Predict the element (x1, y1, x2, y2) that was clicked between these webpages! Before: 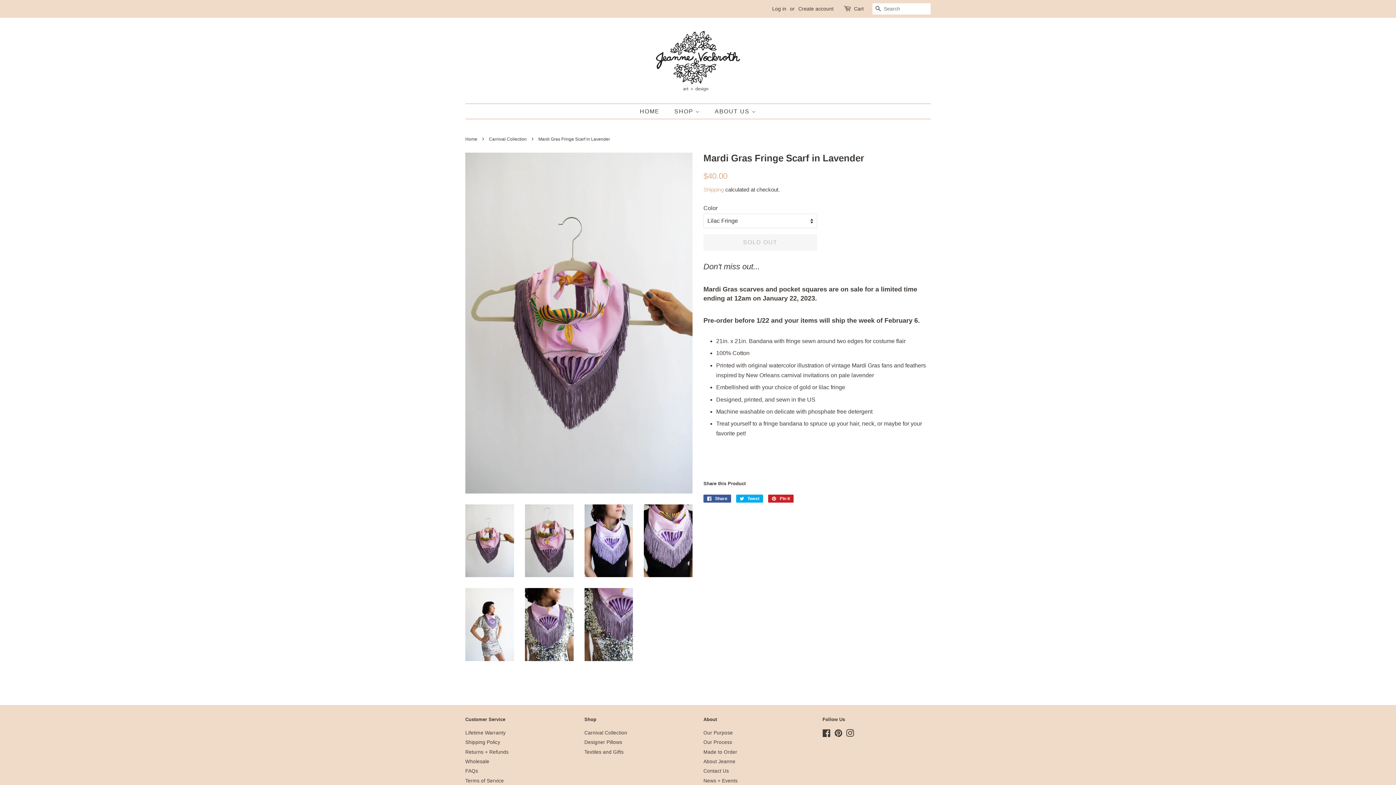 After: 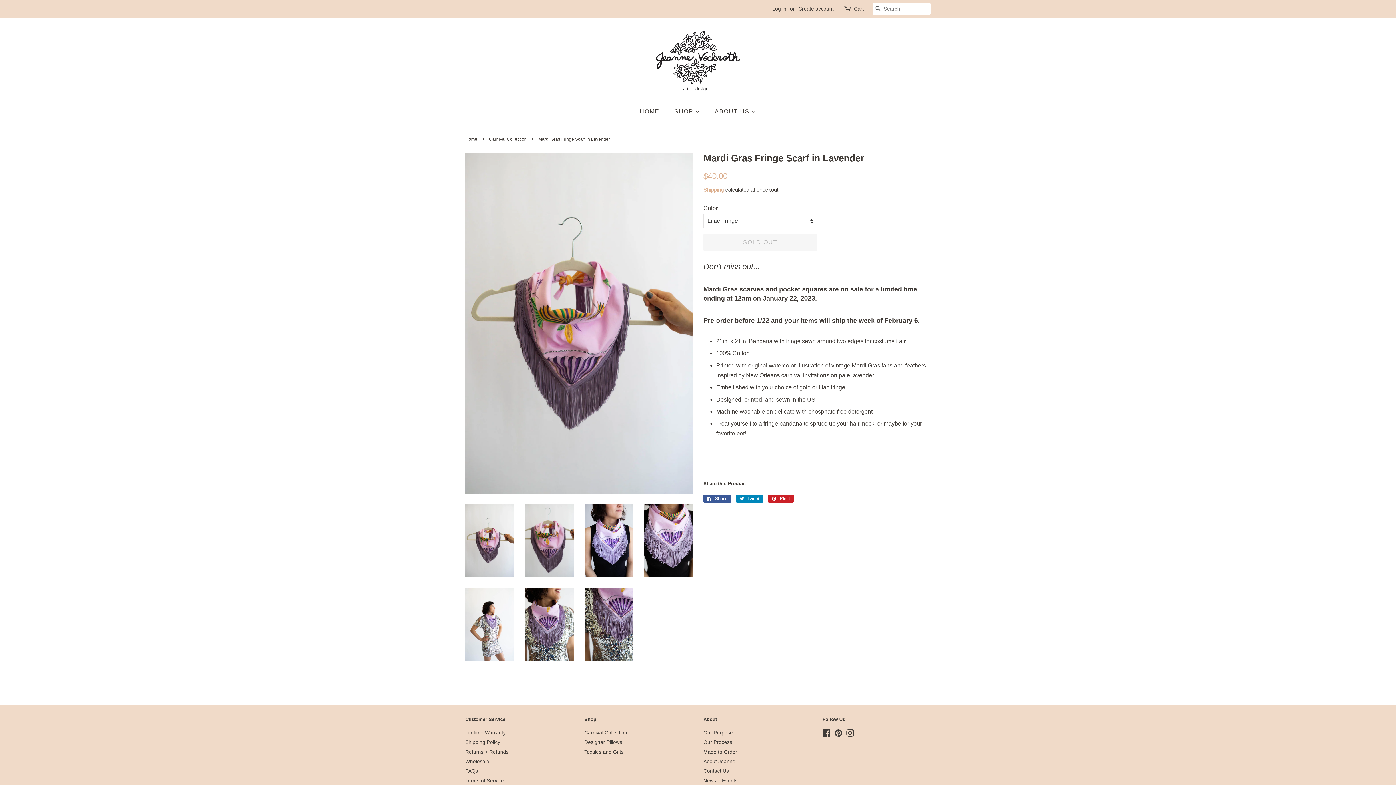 Action: bbox: (736, 495, 763, 503) label:  Tweet
Tweet on Twitter